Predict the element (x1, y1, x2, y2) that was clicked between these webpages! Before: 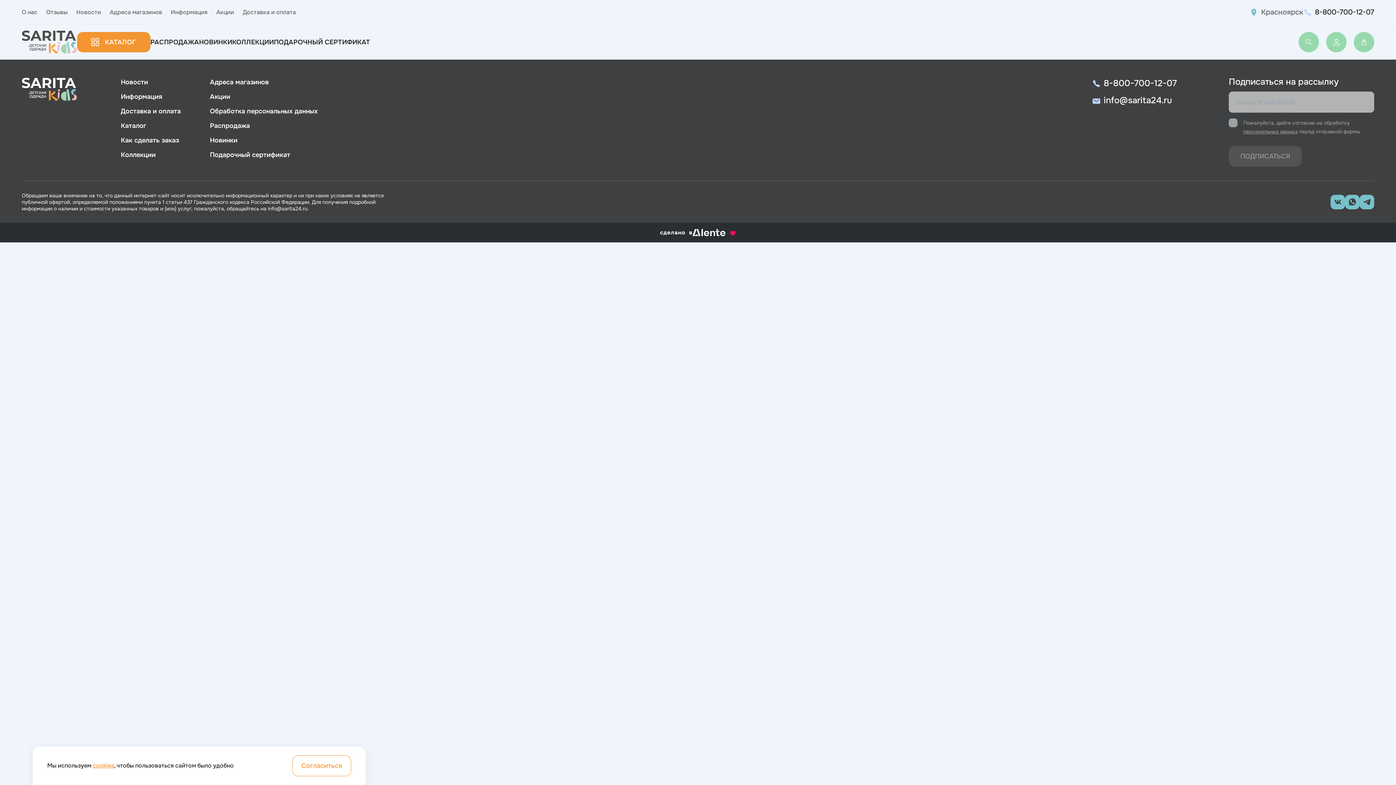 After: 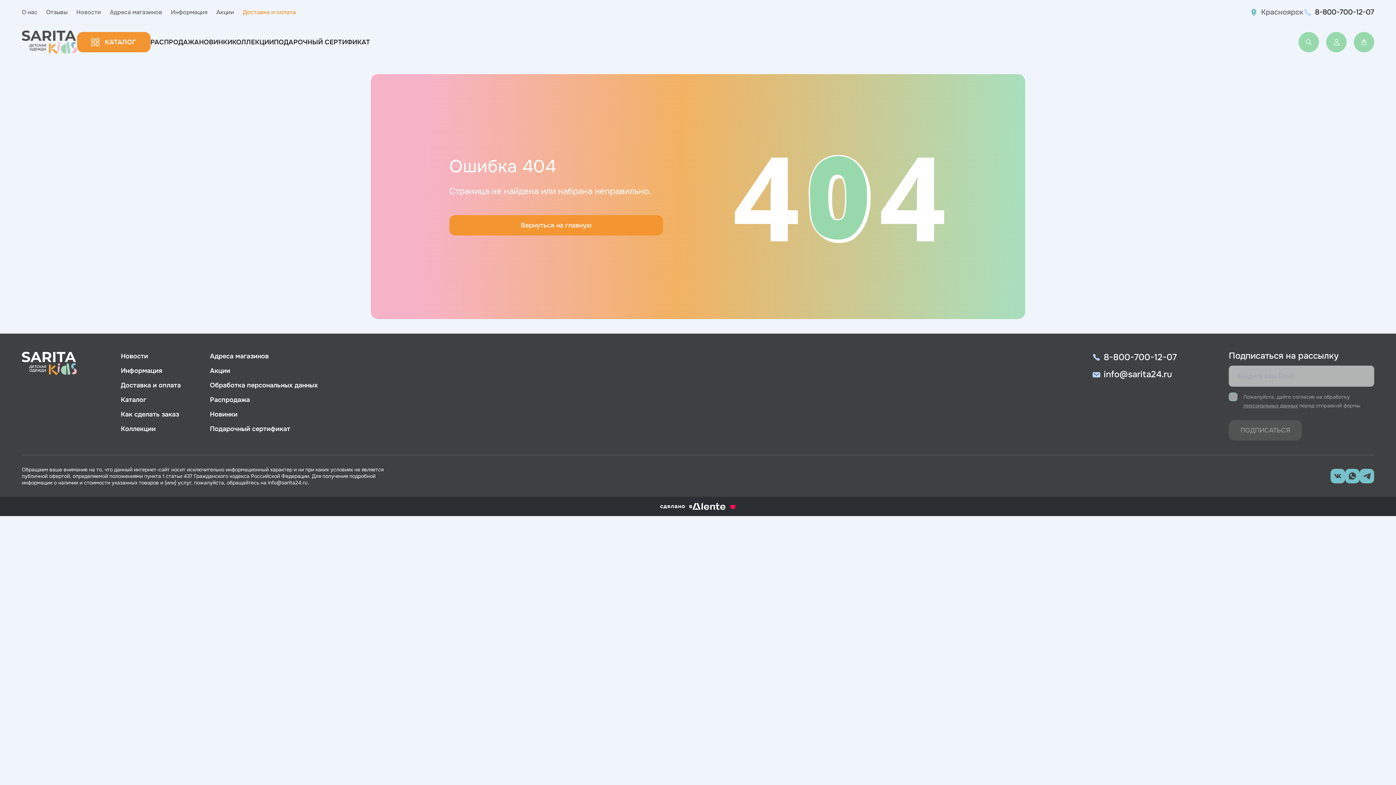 Action: bbox: (242, 8, 296, 15) label: Доставка и оплата